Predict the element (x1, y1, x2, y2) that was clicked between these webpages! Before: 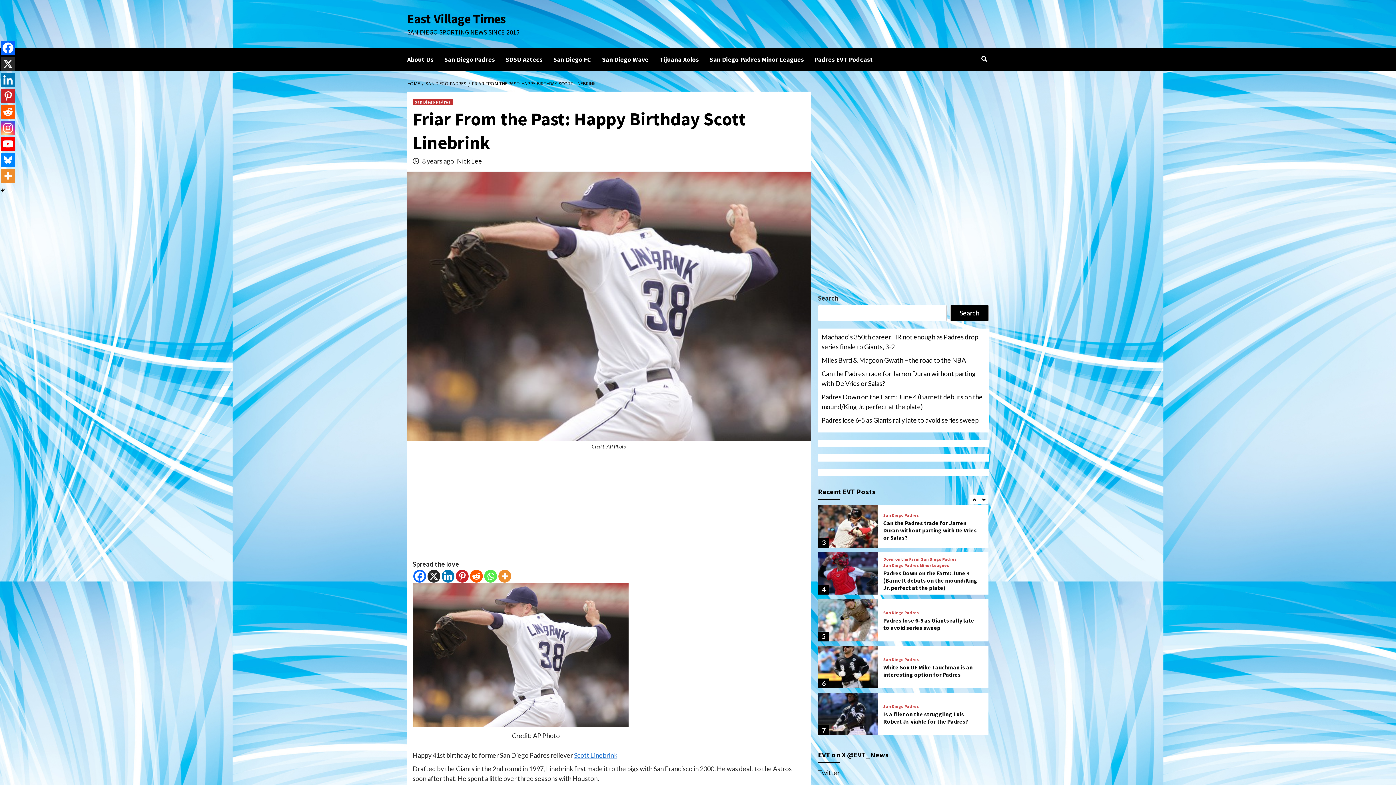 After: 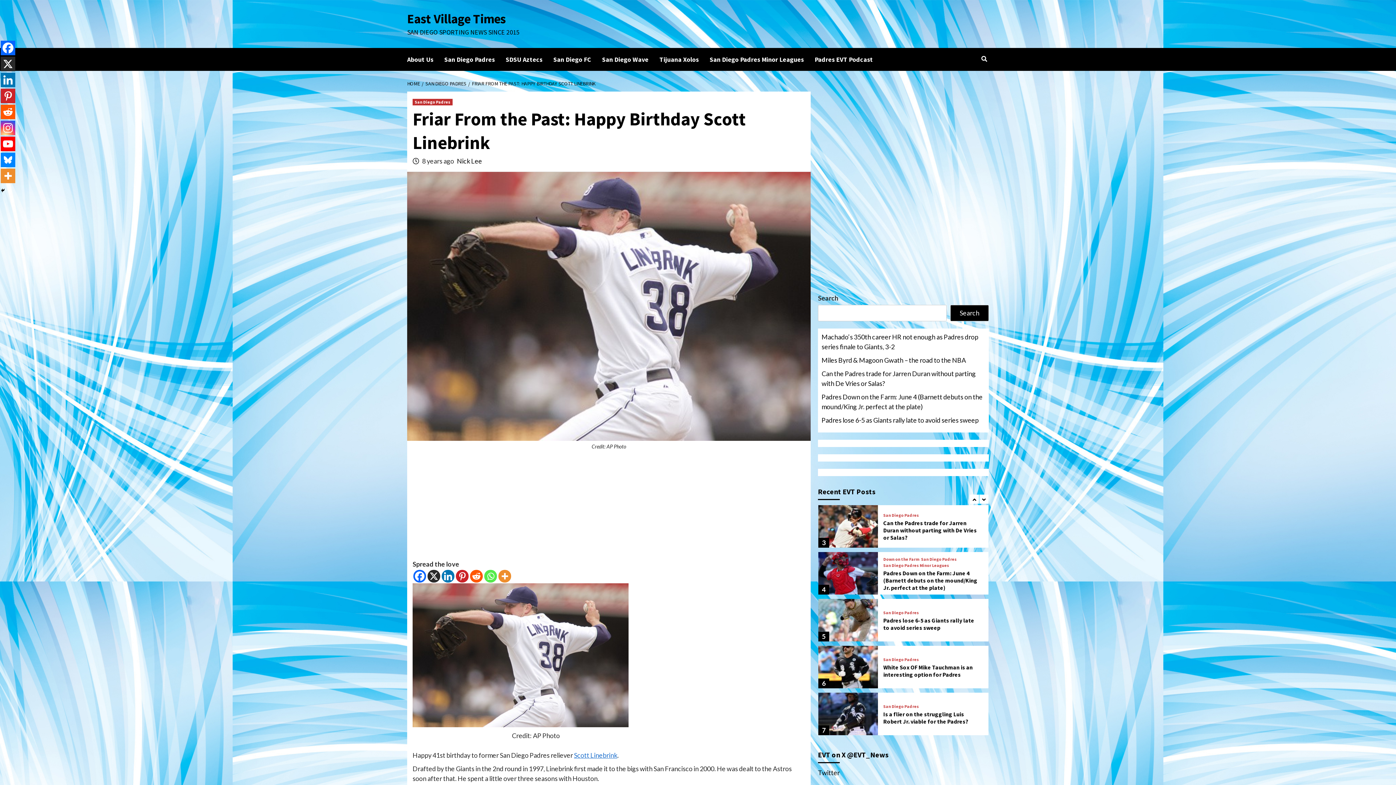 Action: label: FRIAR FROM THE PAST: HAPPY BIRTHDAY SCOTT LINEBRINK bbox: (468, 80, 597, 86)